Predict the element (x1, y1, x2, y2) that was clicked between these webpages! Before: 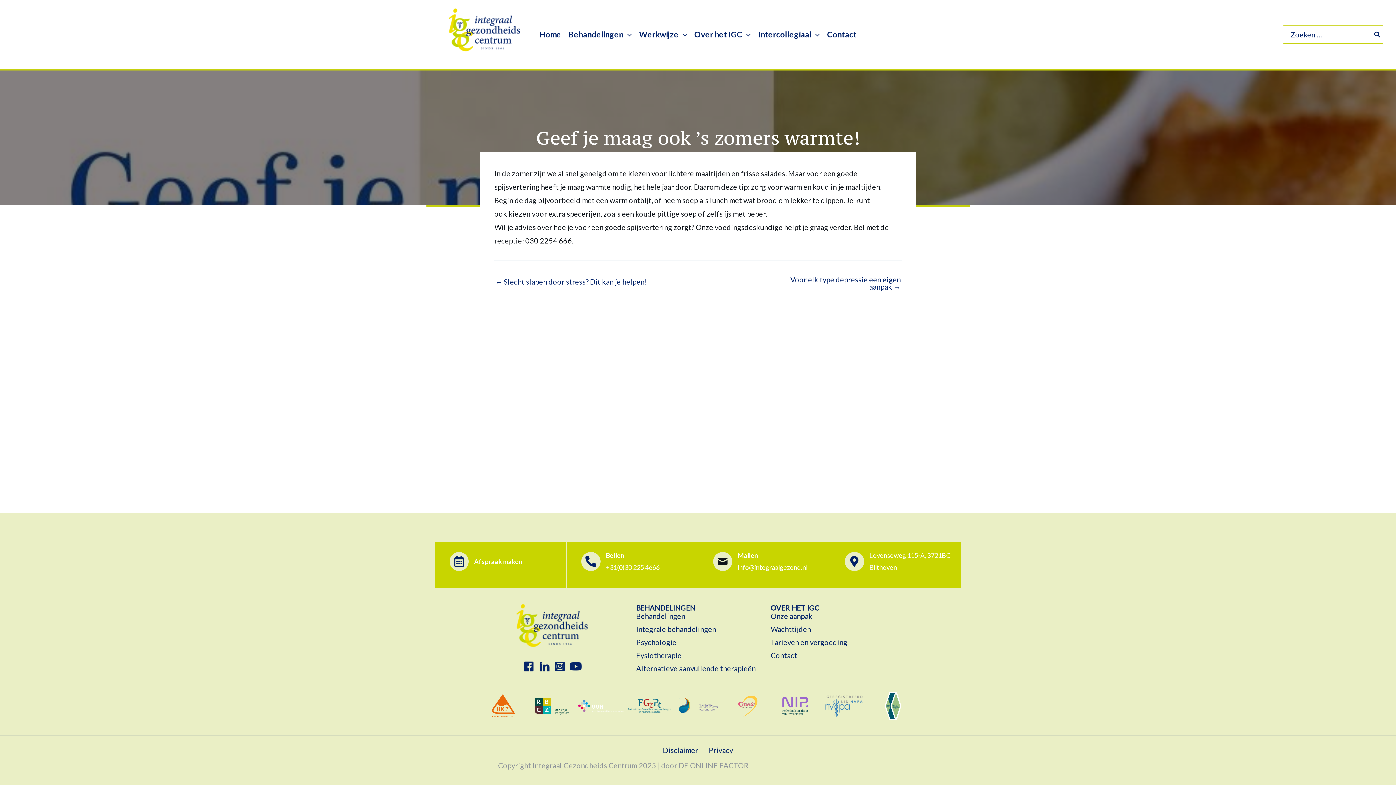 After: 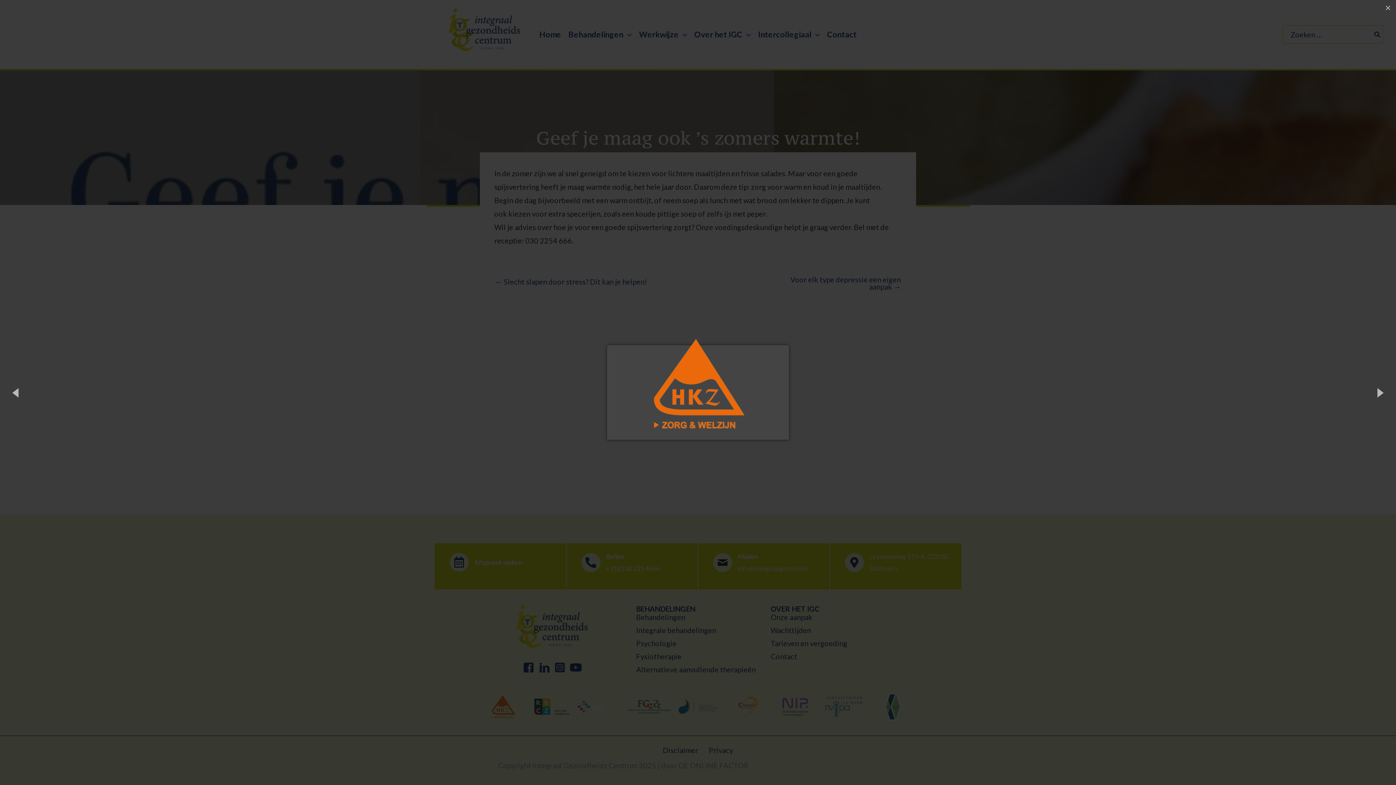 Action: bbox: (480, 692, 526, 720)